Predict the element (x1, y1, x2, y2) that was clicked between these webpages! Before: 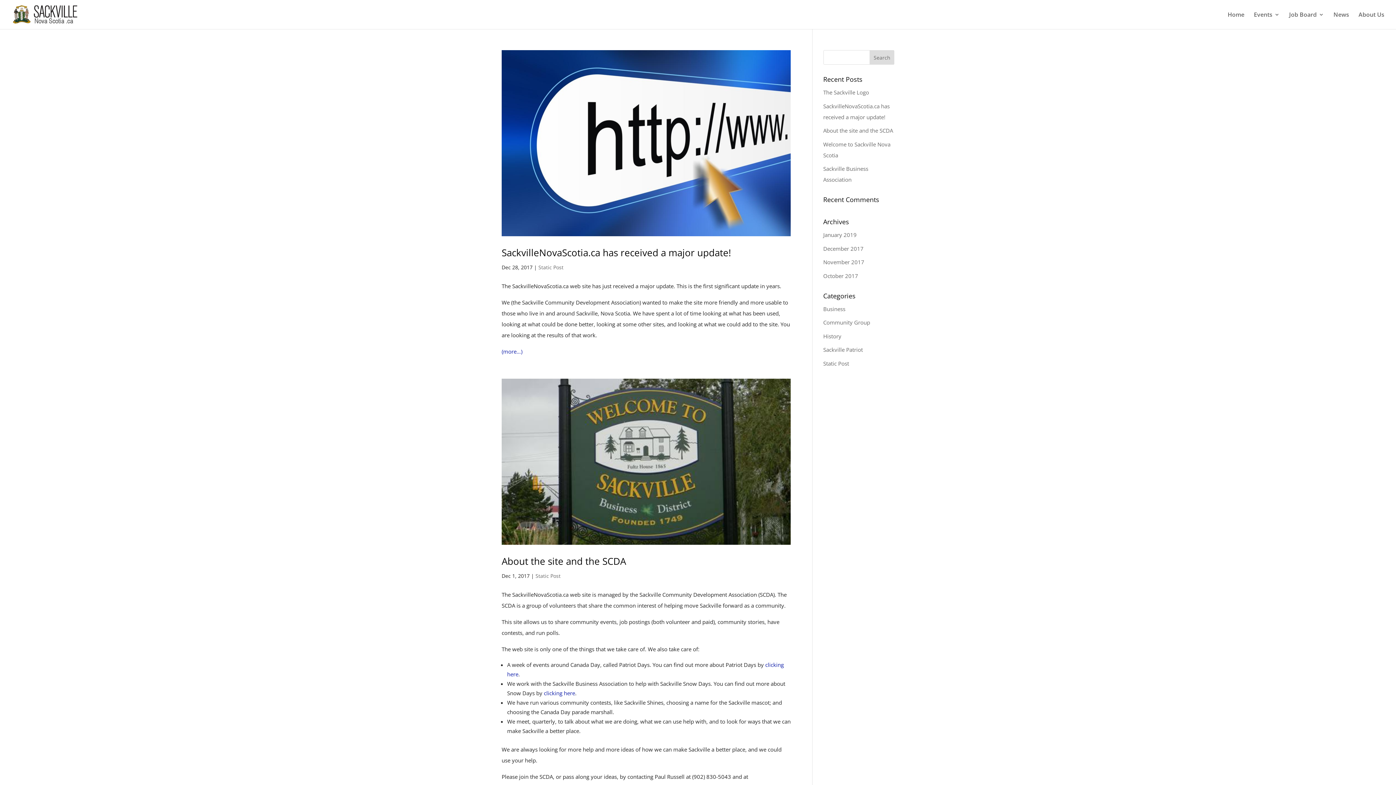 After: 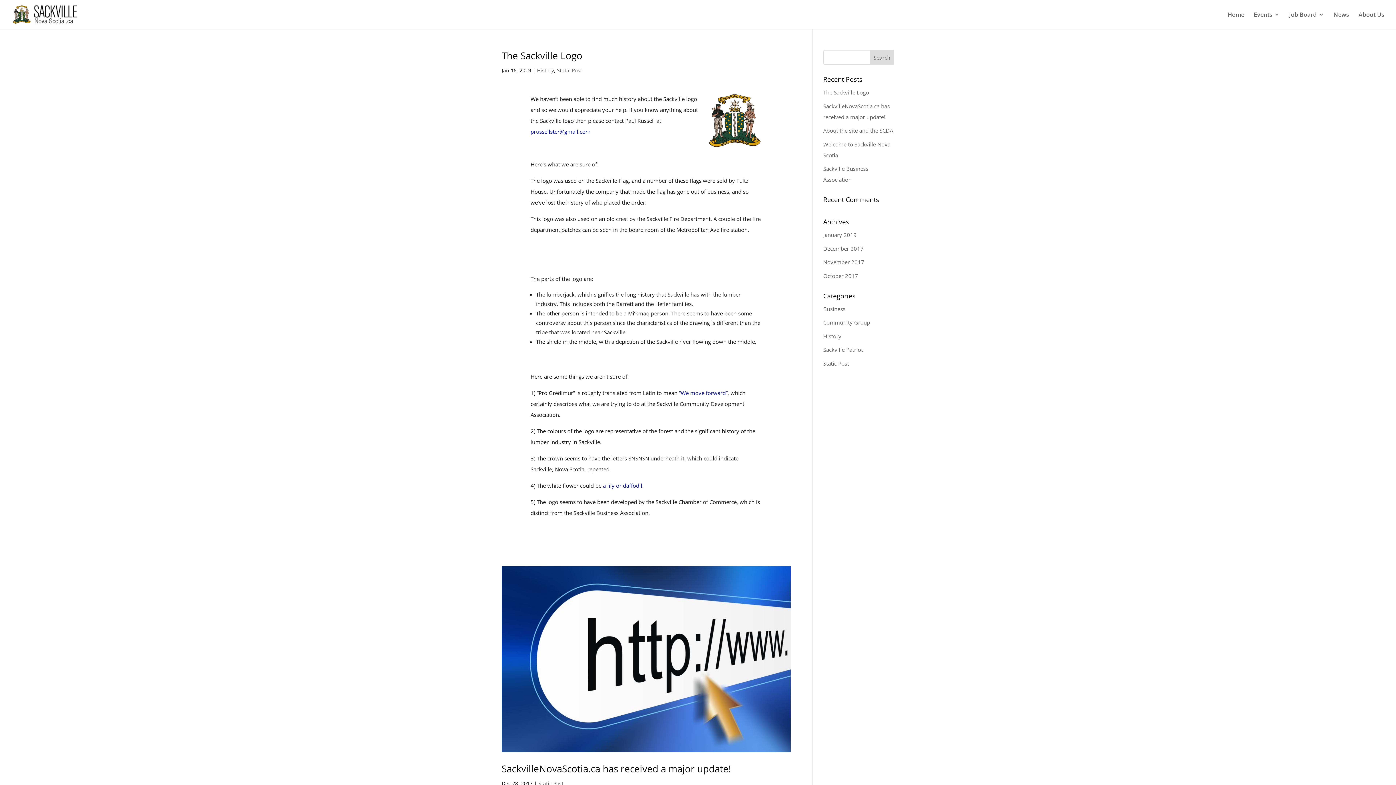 Action: bbox: (823, 359, 849, 367) label: Static Post